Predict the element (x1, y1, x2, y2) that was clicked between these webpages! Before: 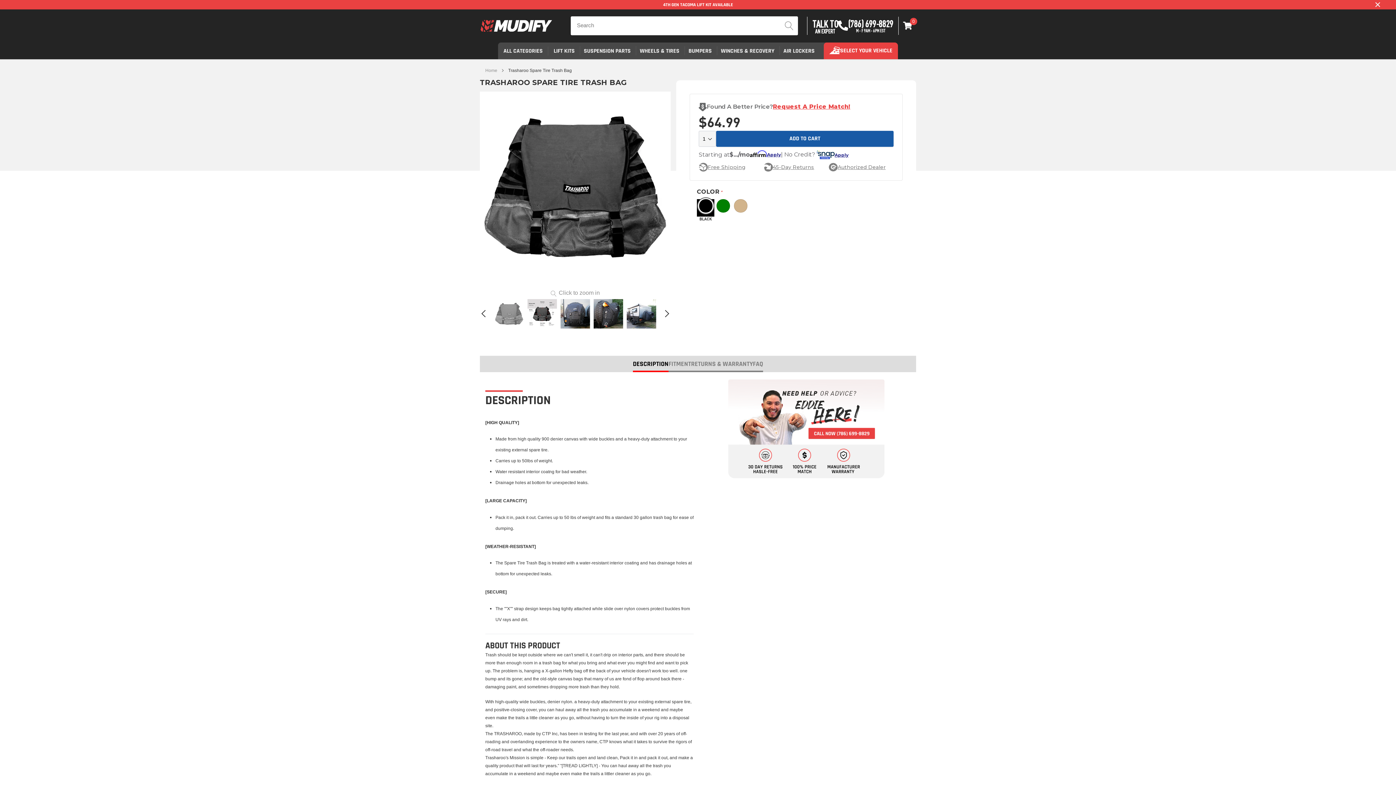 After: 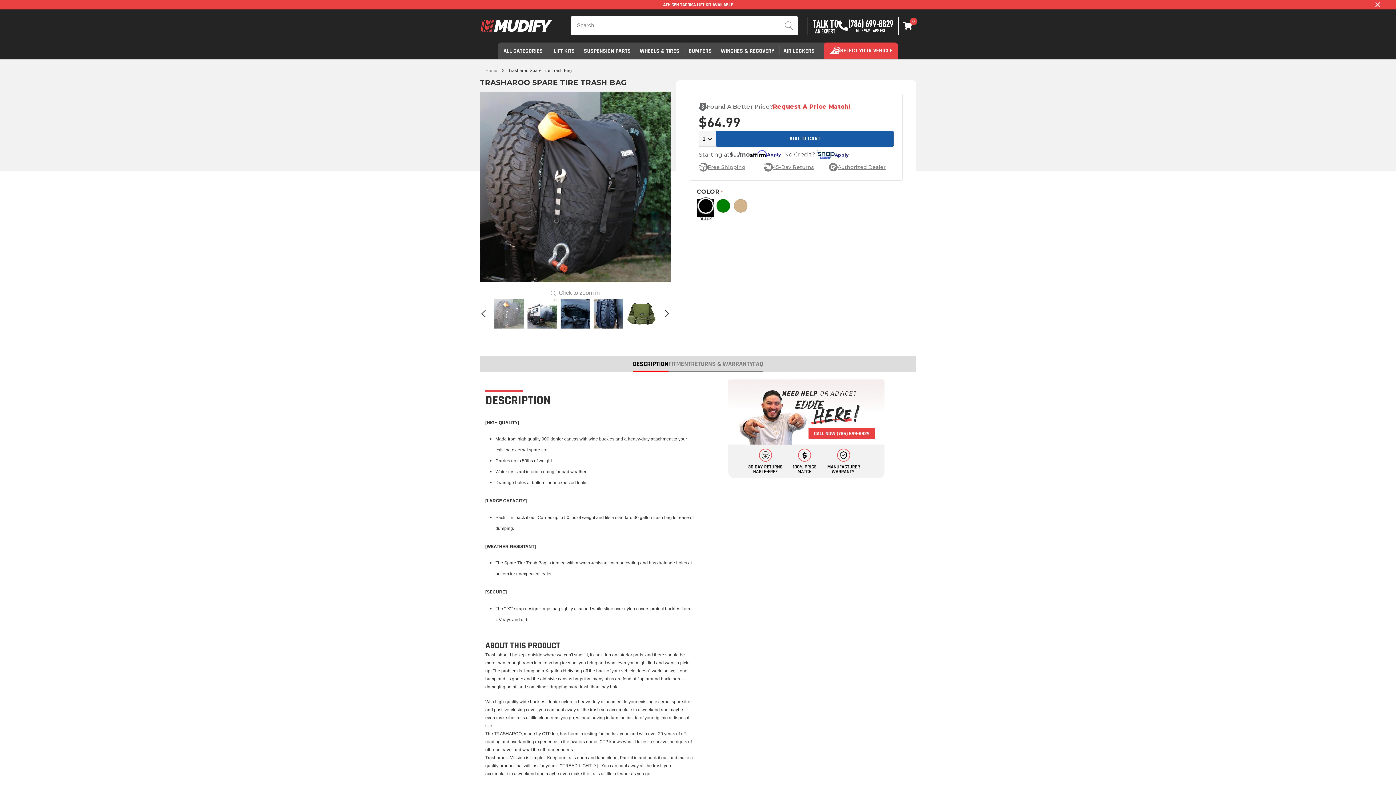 Action: label: link bbox: (593, 299, 623, 328)